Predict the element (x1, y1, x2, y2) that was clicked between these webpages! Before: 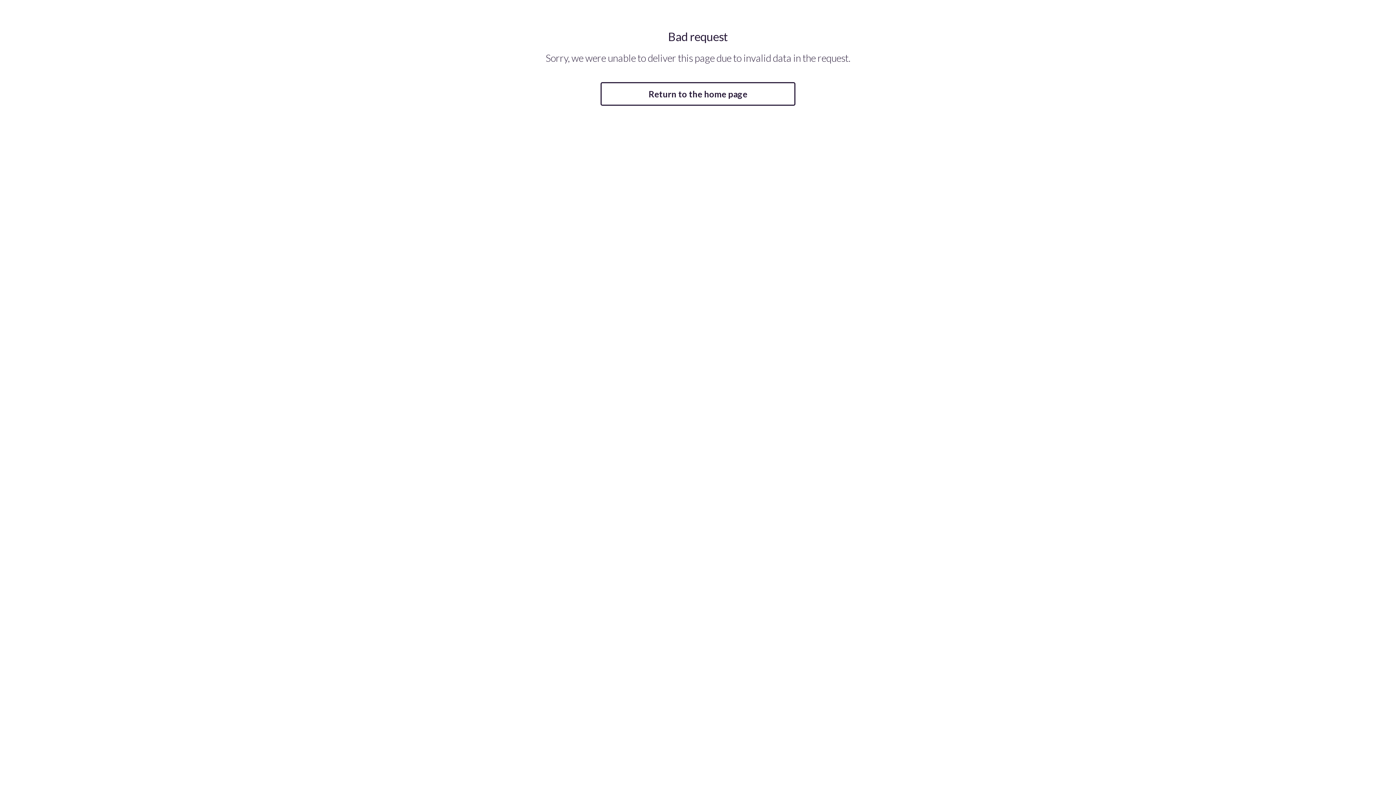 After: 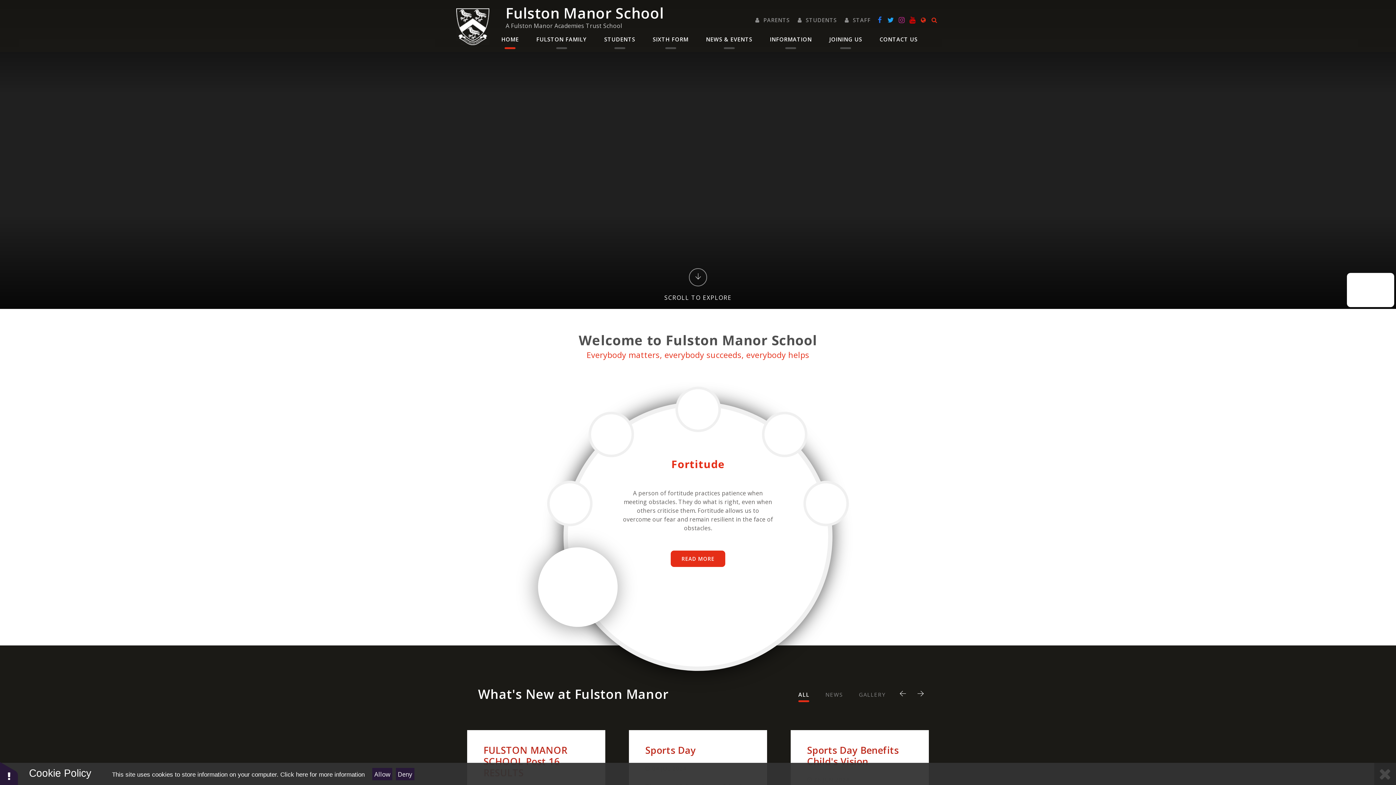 Action: bbox: (600, 82, 795, 105) label: Return to the home page